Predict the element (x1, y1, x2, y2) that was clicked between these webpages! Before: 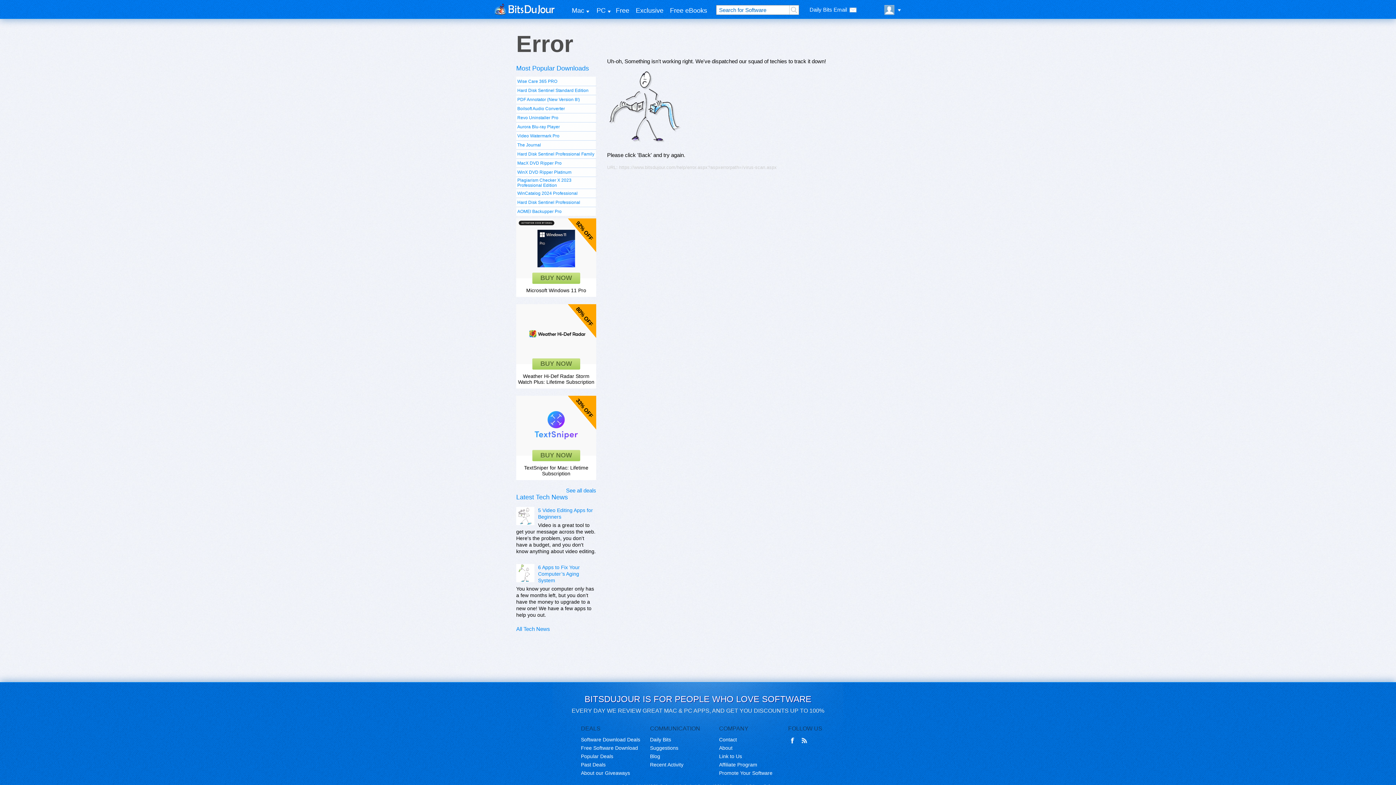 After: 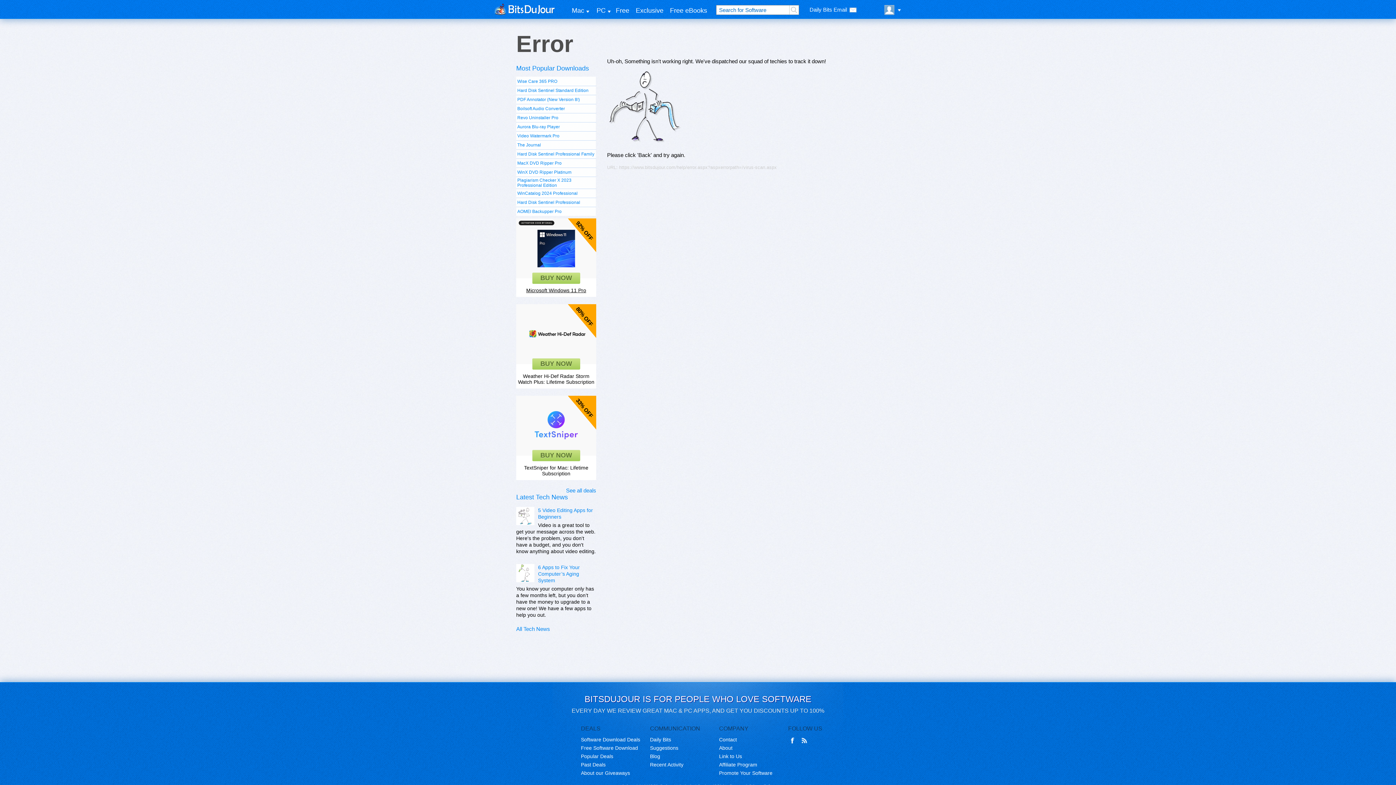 Action: label: Microsoft Windows 11 Pro bbox: (526, 287, 586, 293)